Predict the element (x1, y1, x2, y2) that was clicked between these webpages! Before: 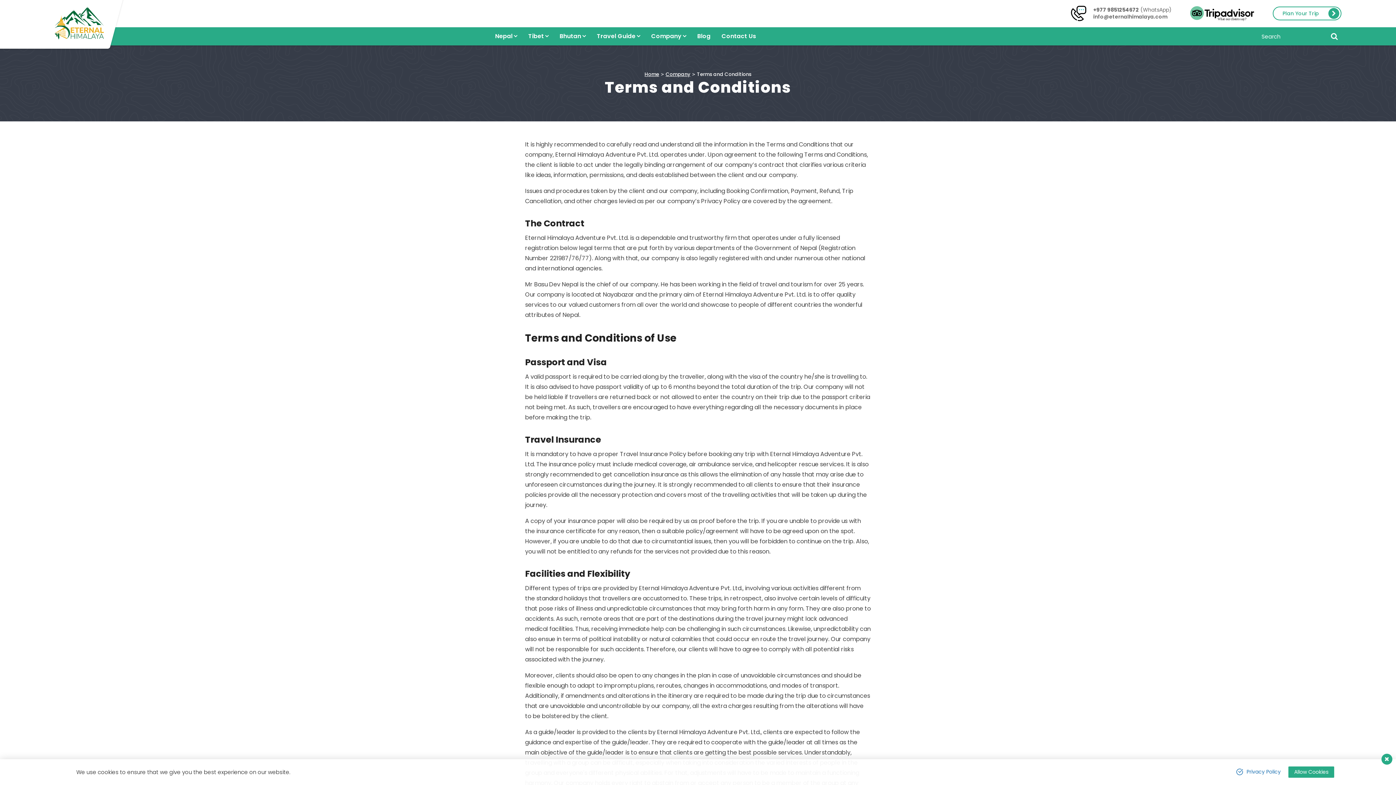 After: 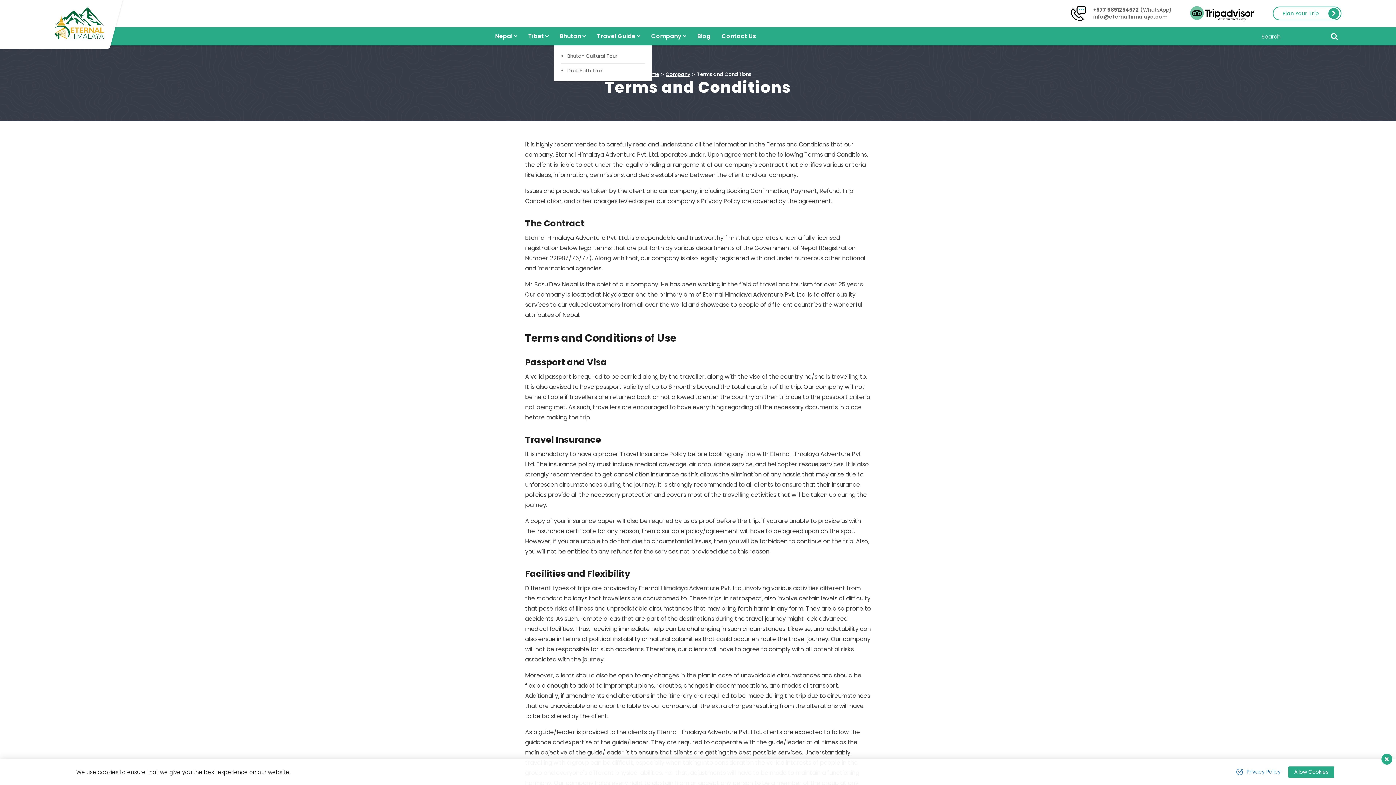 Action: label: Bhutan bbox: (554, 27, 591, 45)